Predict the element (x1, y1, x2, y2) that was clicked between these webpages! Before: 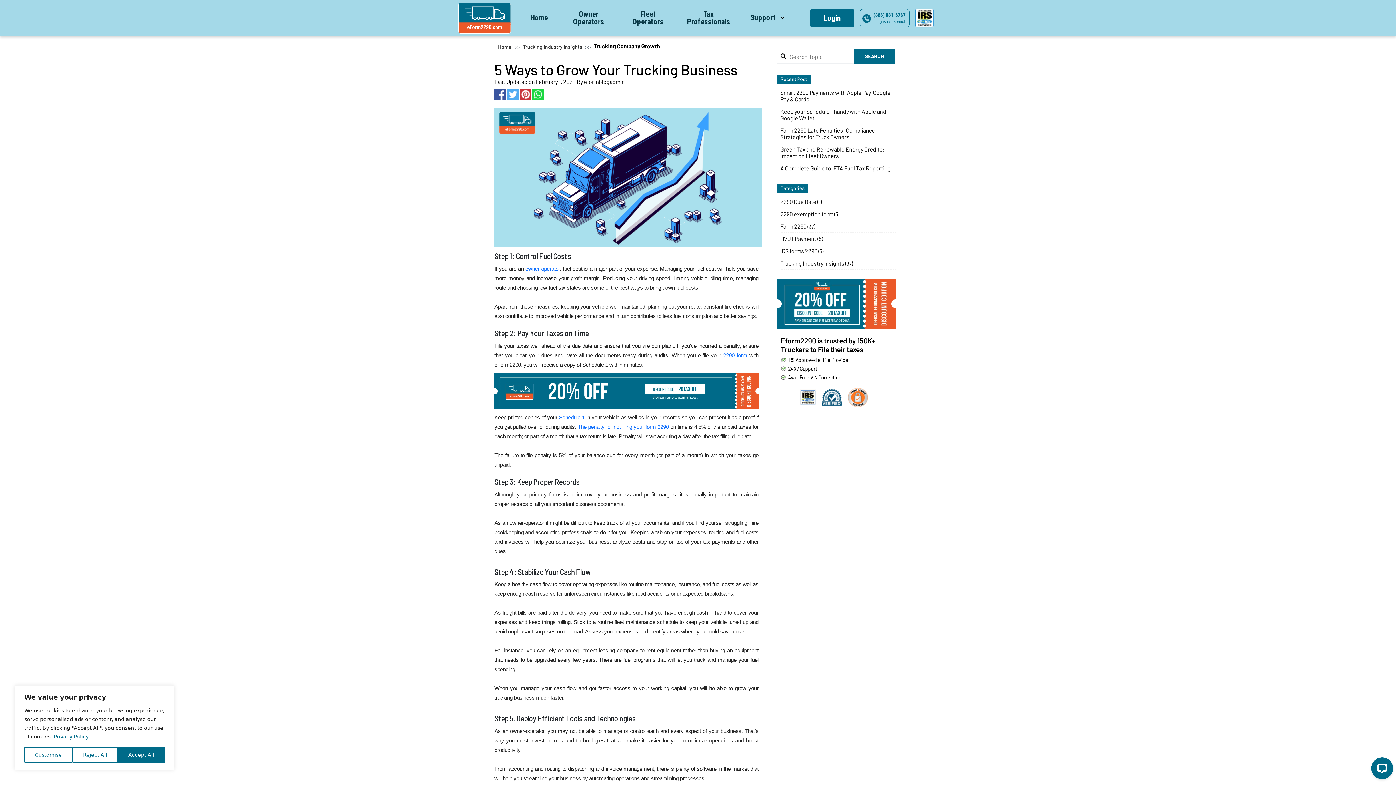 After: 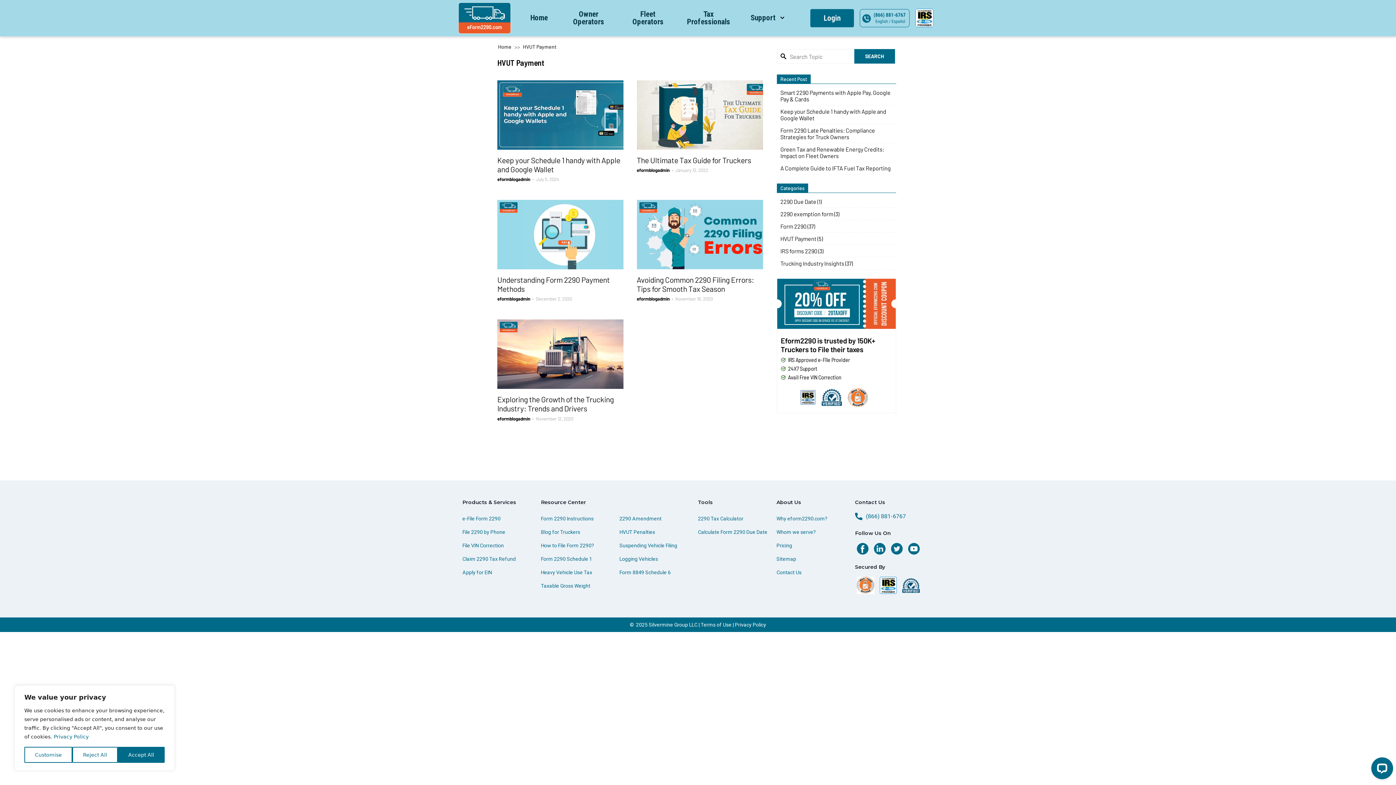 Action: label: HVUT Payment bbox: (780, 235, 816, 242)